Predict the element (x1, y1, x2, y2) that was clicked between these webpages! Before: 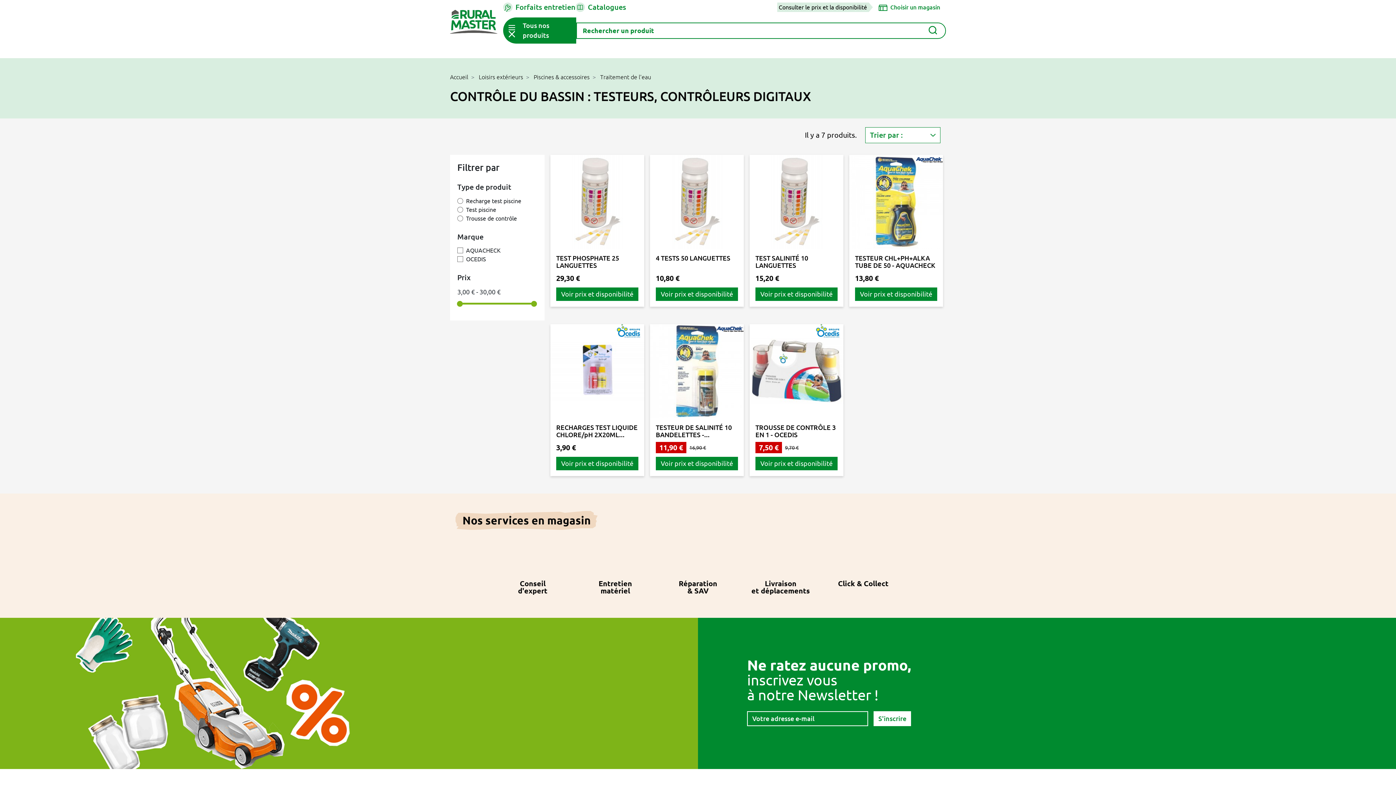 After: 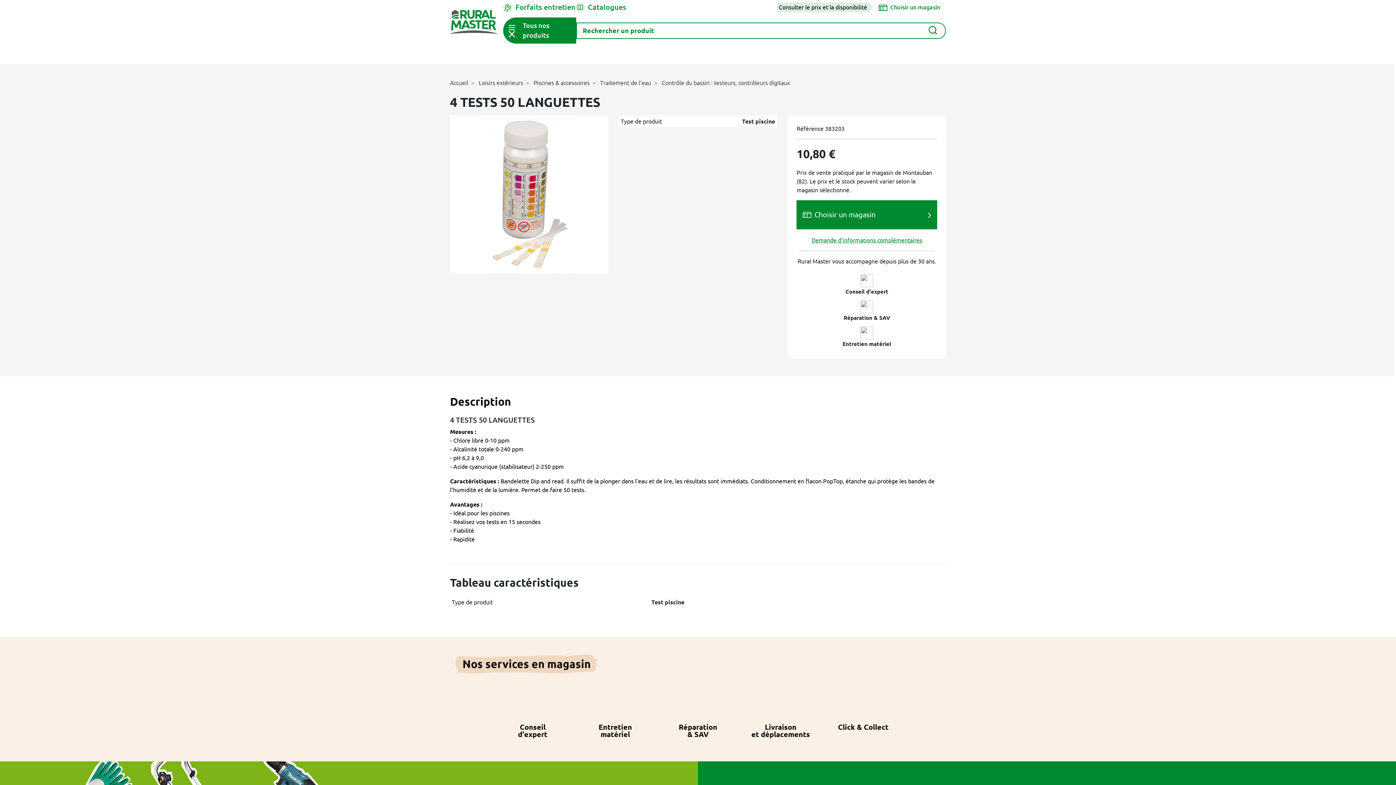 Action: label: 4 TESTS 50 LANGUETTES bbox: (656, 254, 730, 261)